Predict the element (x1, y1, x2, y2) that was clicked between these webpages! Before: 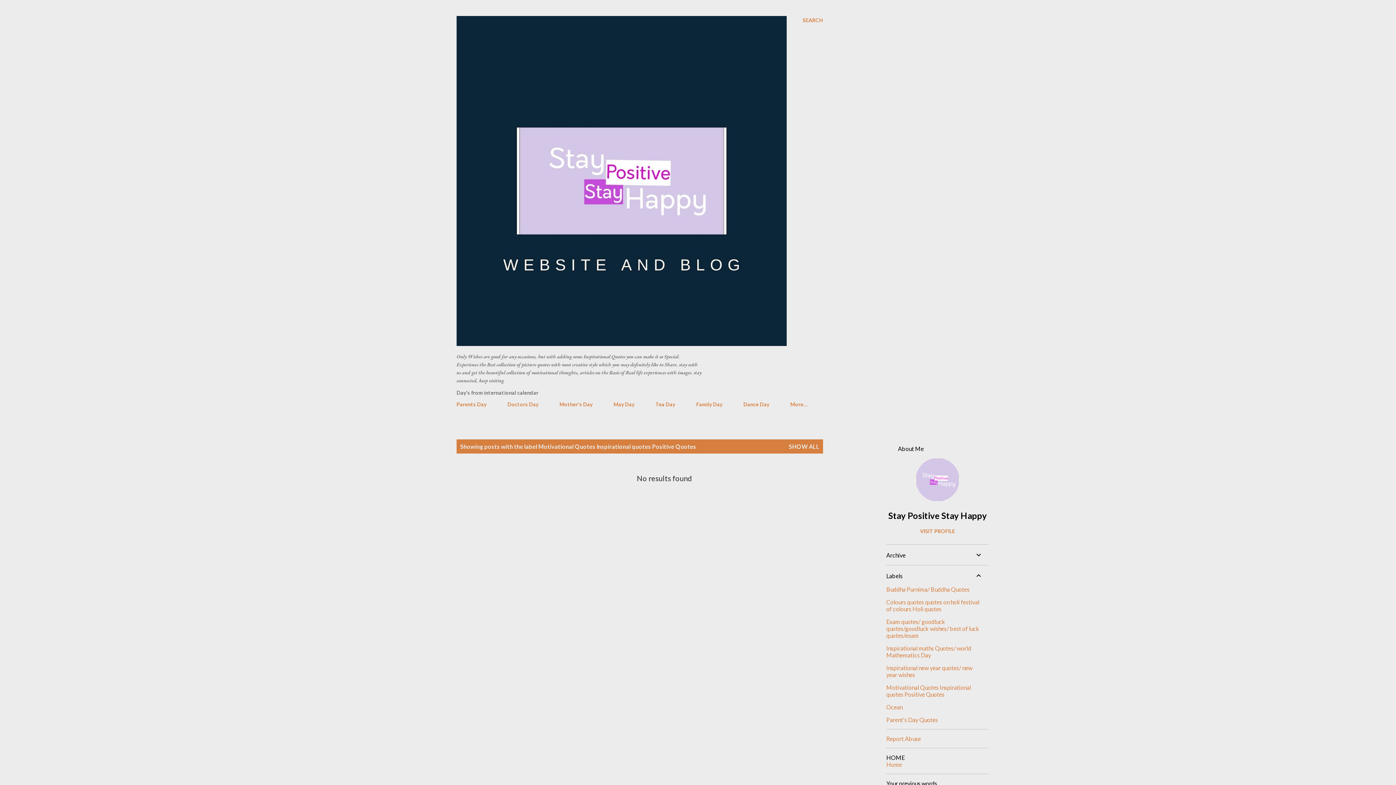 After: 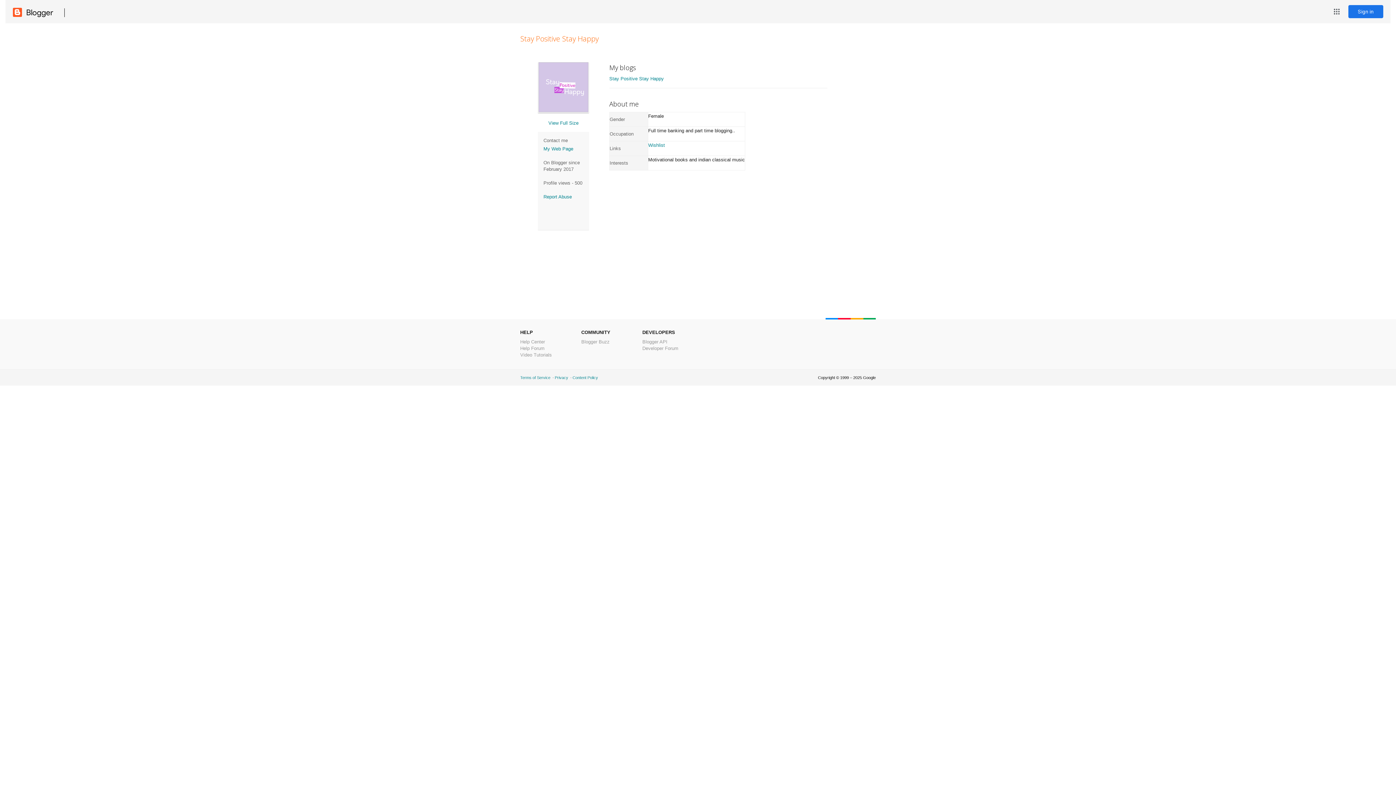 Action: bbox: (886, 528, 989, 534) label: VISIT PROFILE